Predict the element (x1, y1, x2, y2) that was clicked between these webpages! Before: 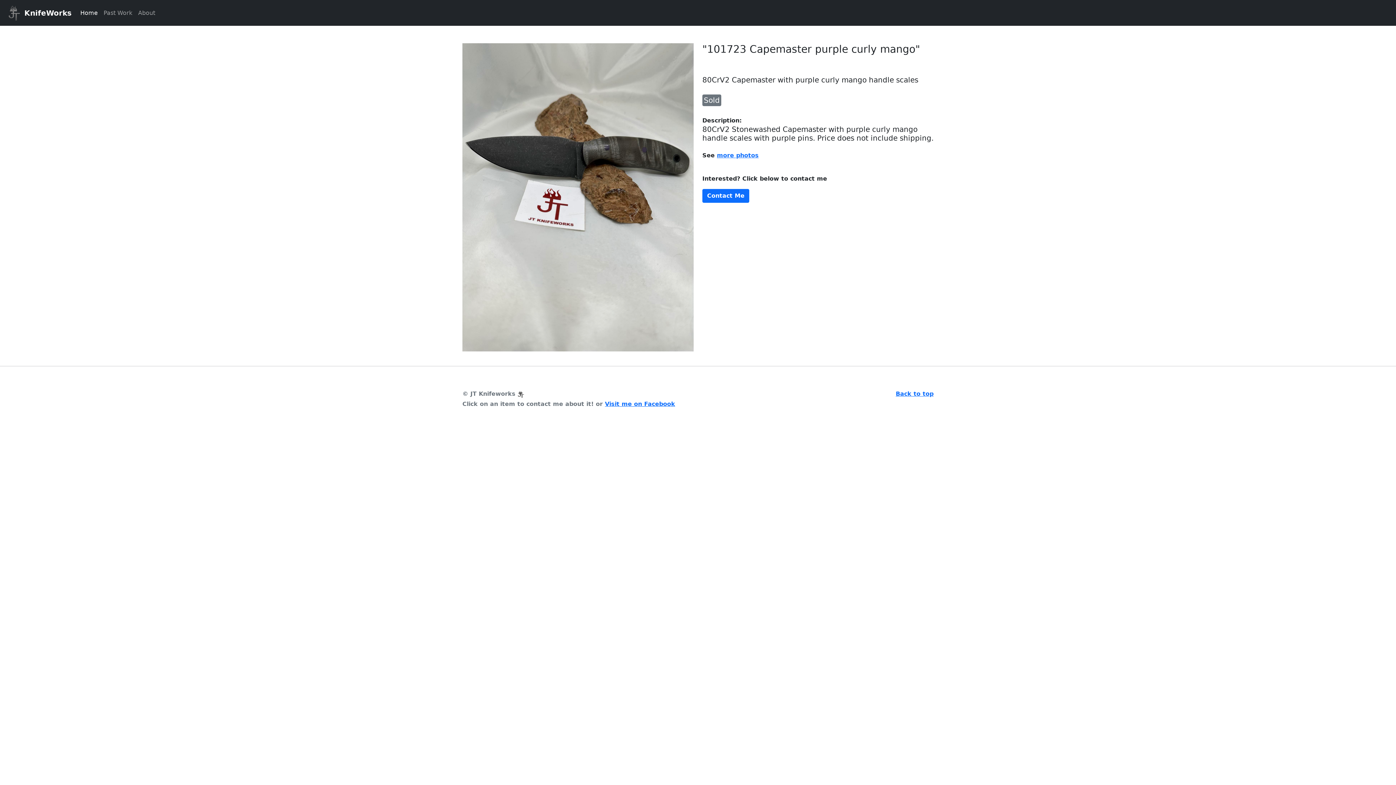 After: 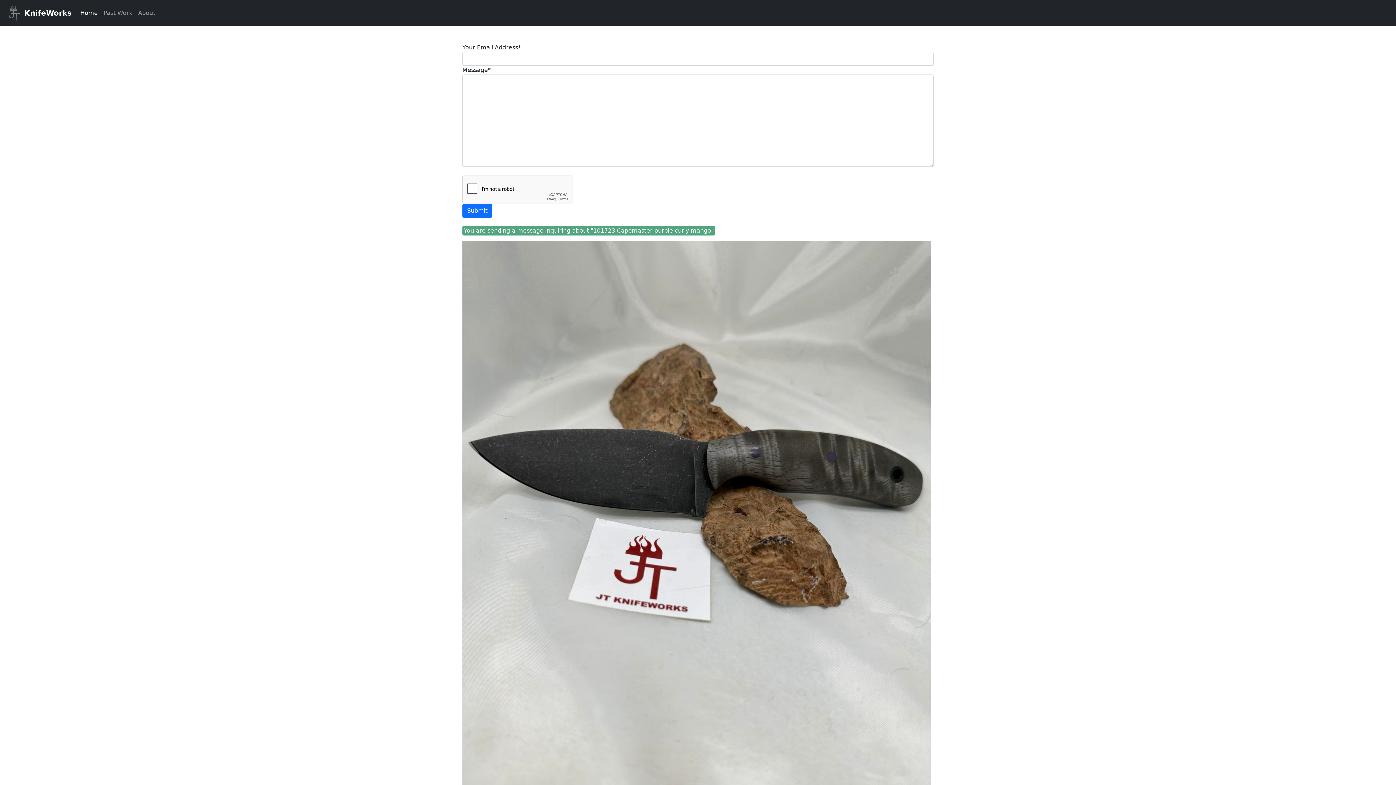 Action: bbox: (702, 189, 749, 202) label: Contact Me